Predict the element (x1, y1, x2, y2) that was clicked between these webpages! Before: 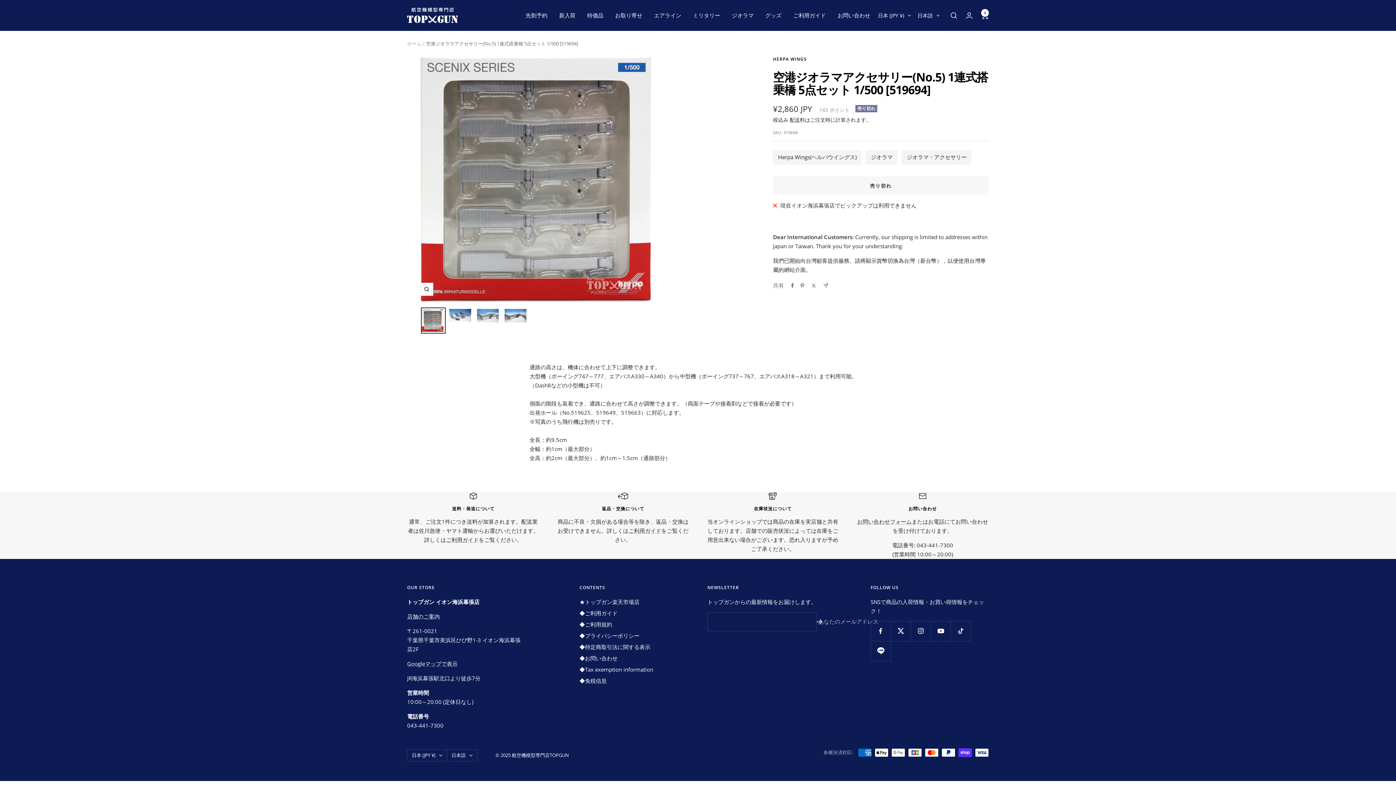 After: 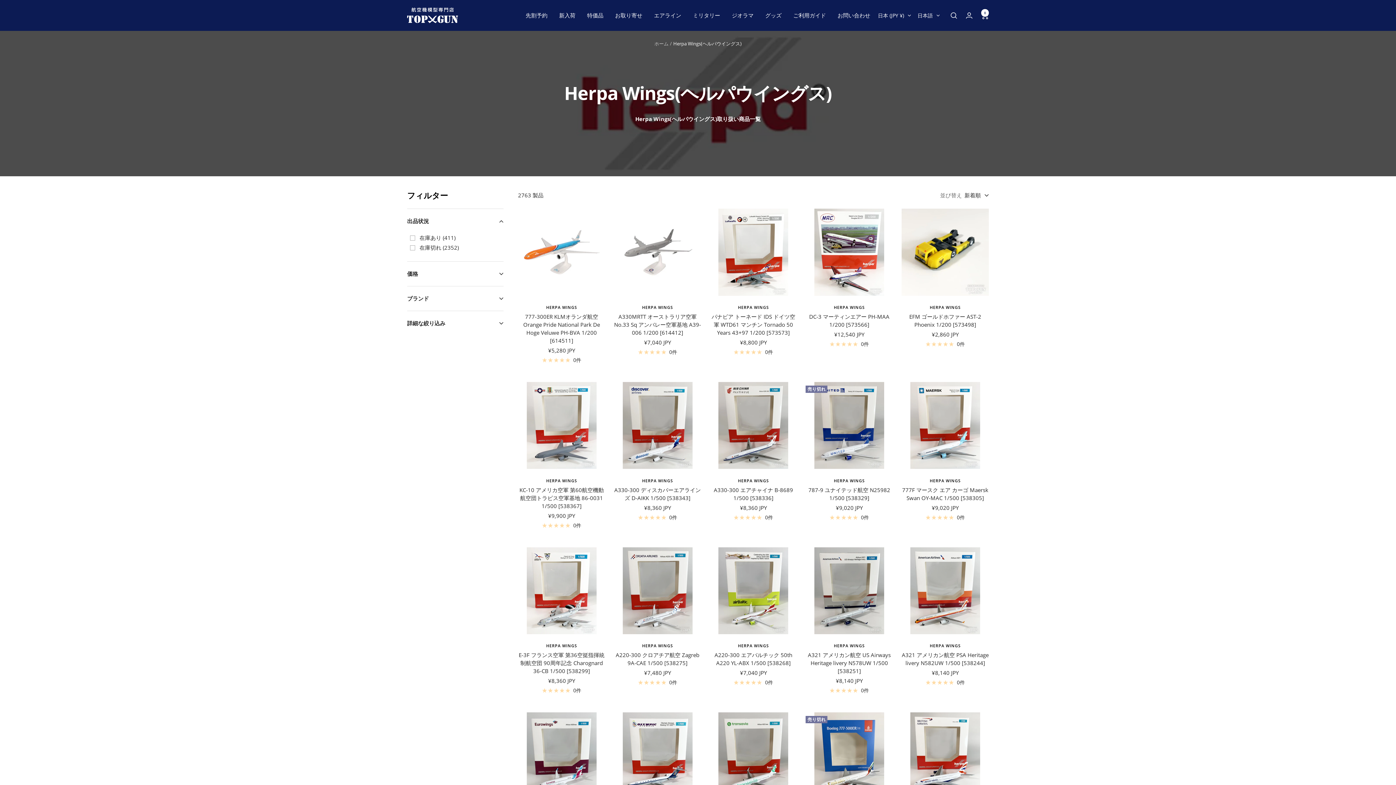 Action: label: Herpa Wings(ヘルパウイングス) bbox: (773, 150, 861, 164)